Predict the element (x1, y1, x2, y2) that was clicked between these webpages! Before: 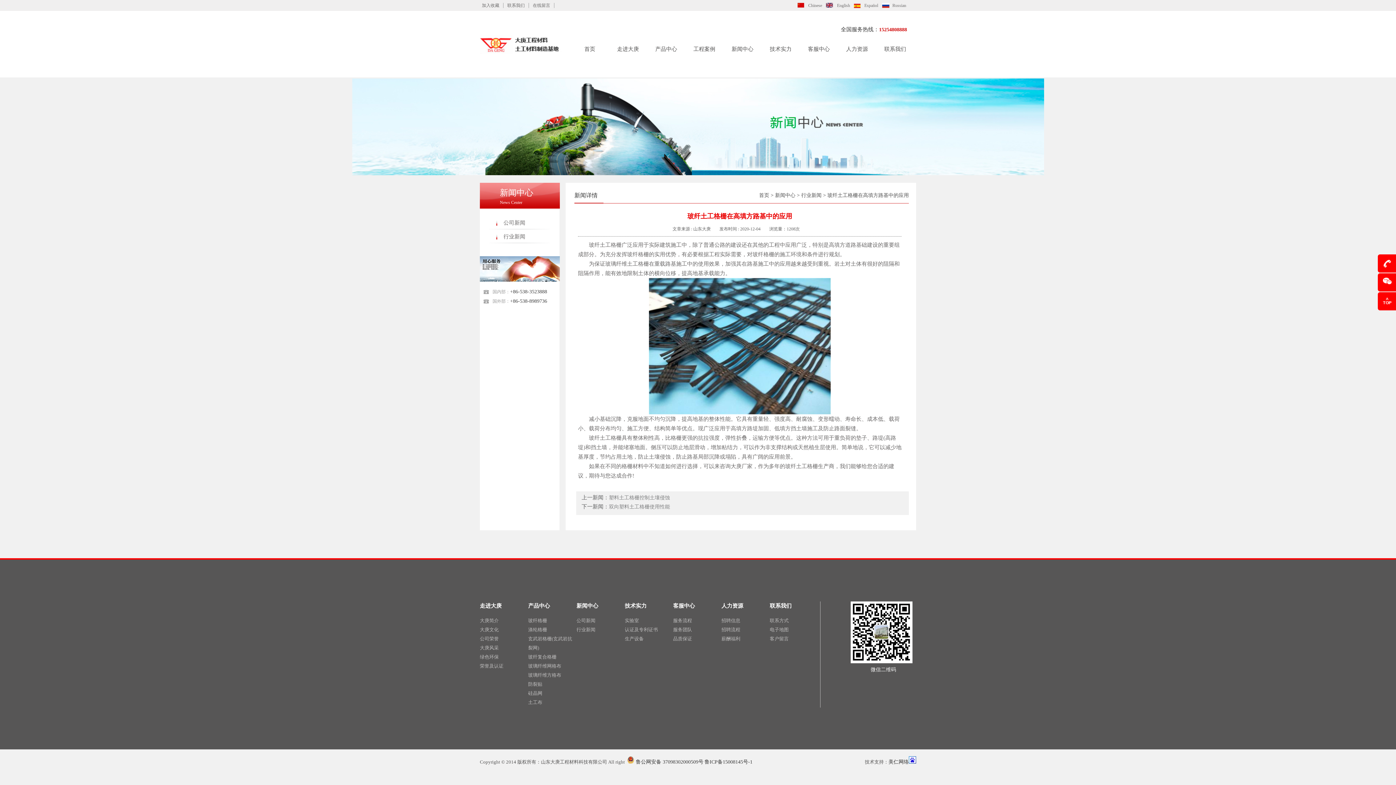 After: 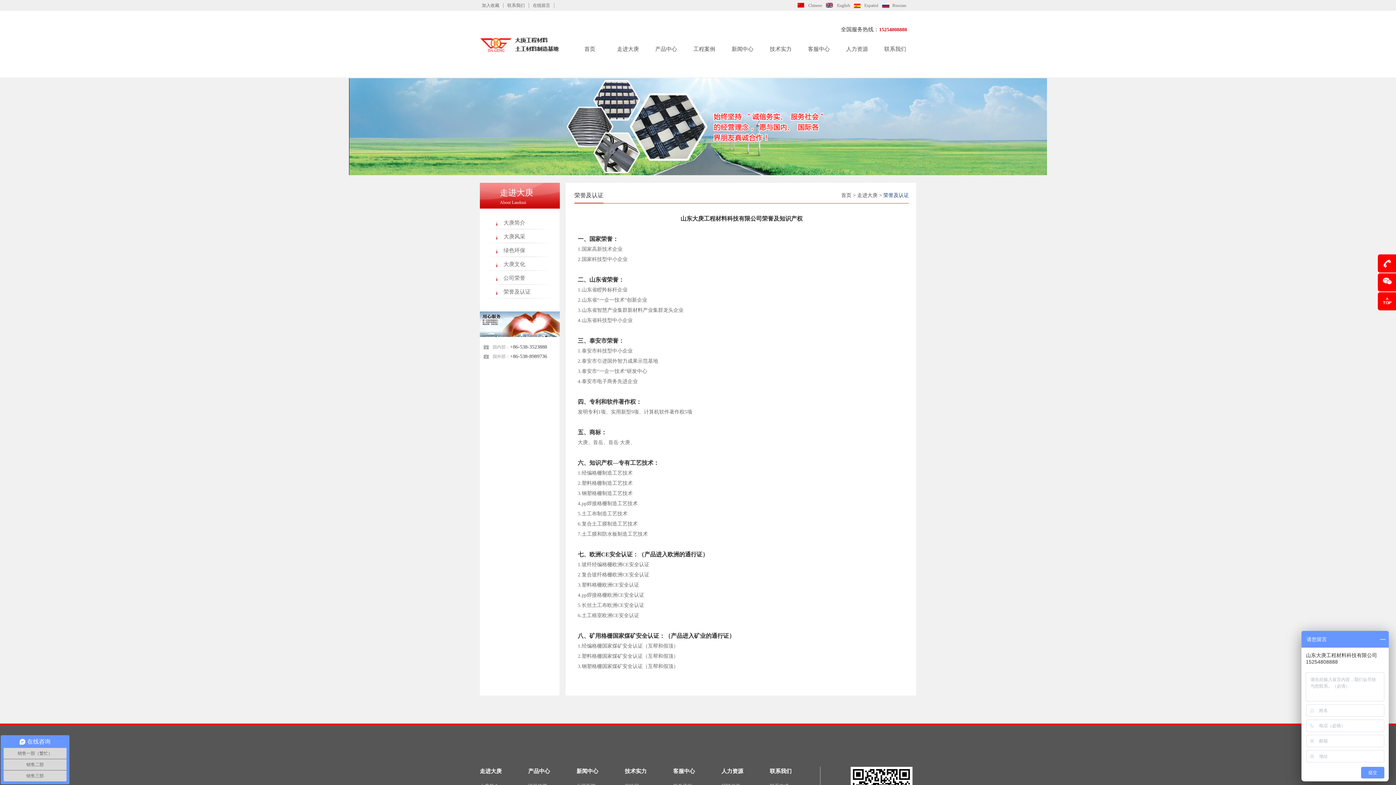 Action: label: 荣誉及认证 bbox: (480, 661, 528, 670)